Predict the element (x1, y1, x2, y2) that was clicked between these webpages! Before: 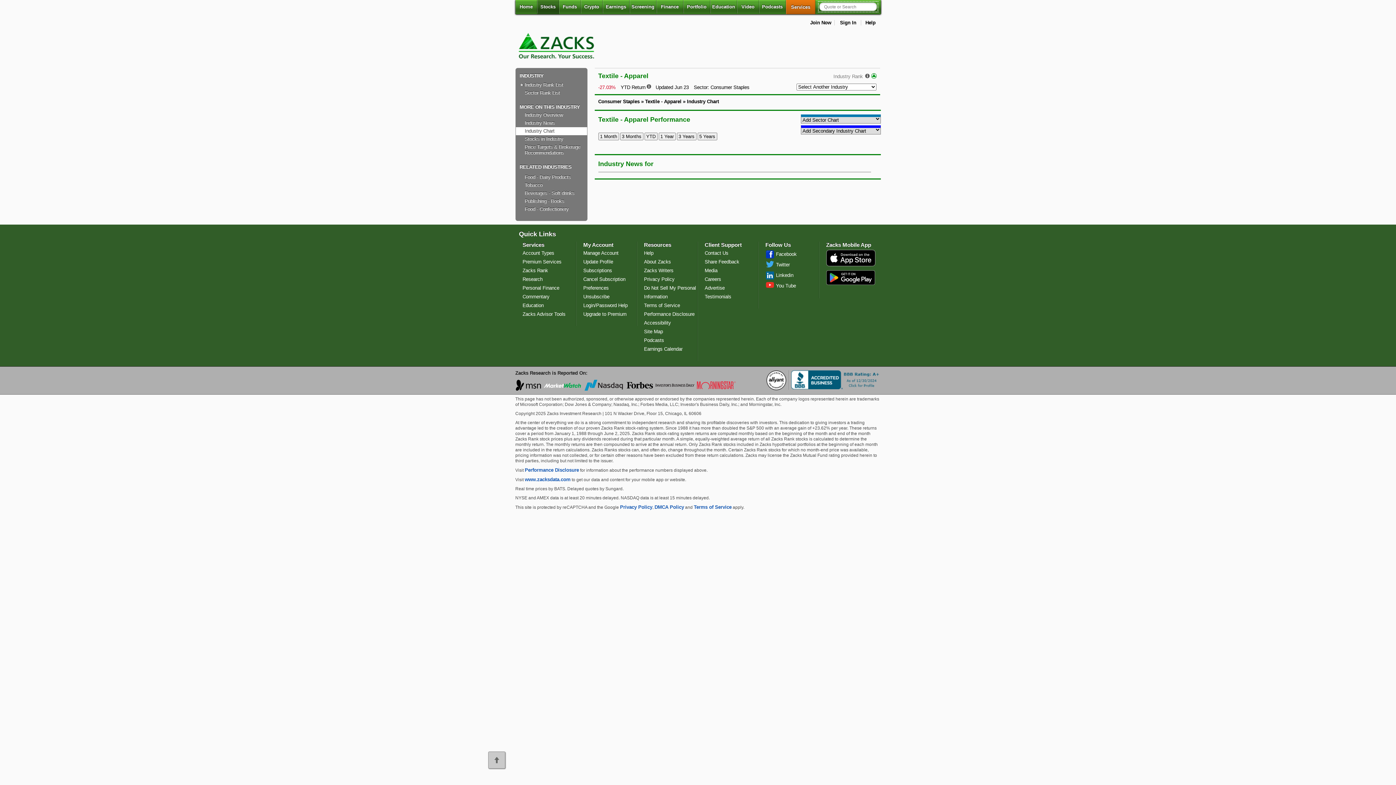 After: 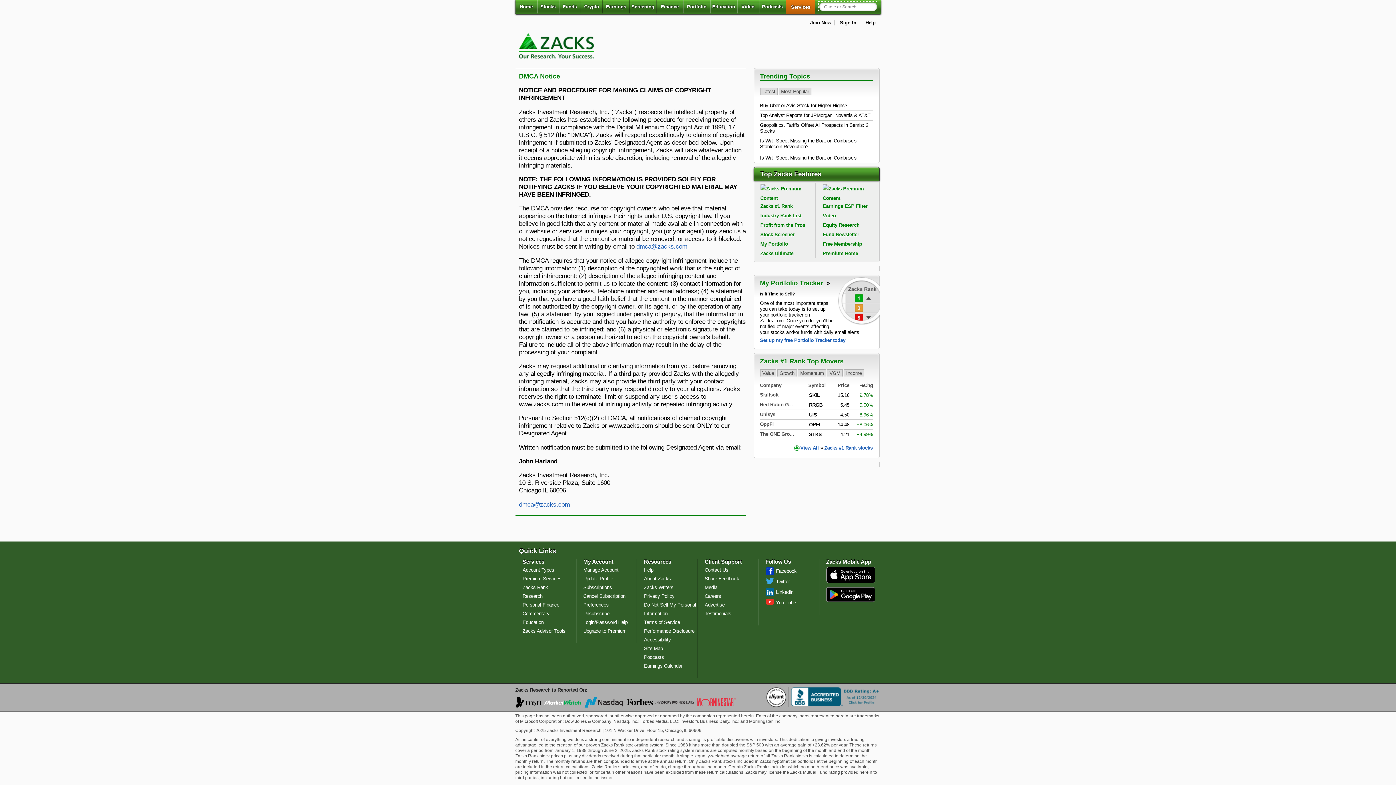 Action: label: DMCA Policy bbox: (654, 504, 684, 512)